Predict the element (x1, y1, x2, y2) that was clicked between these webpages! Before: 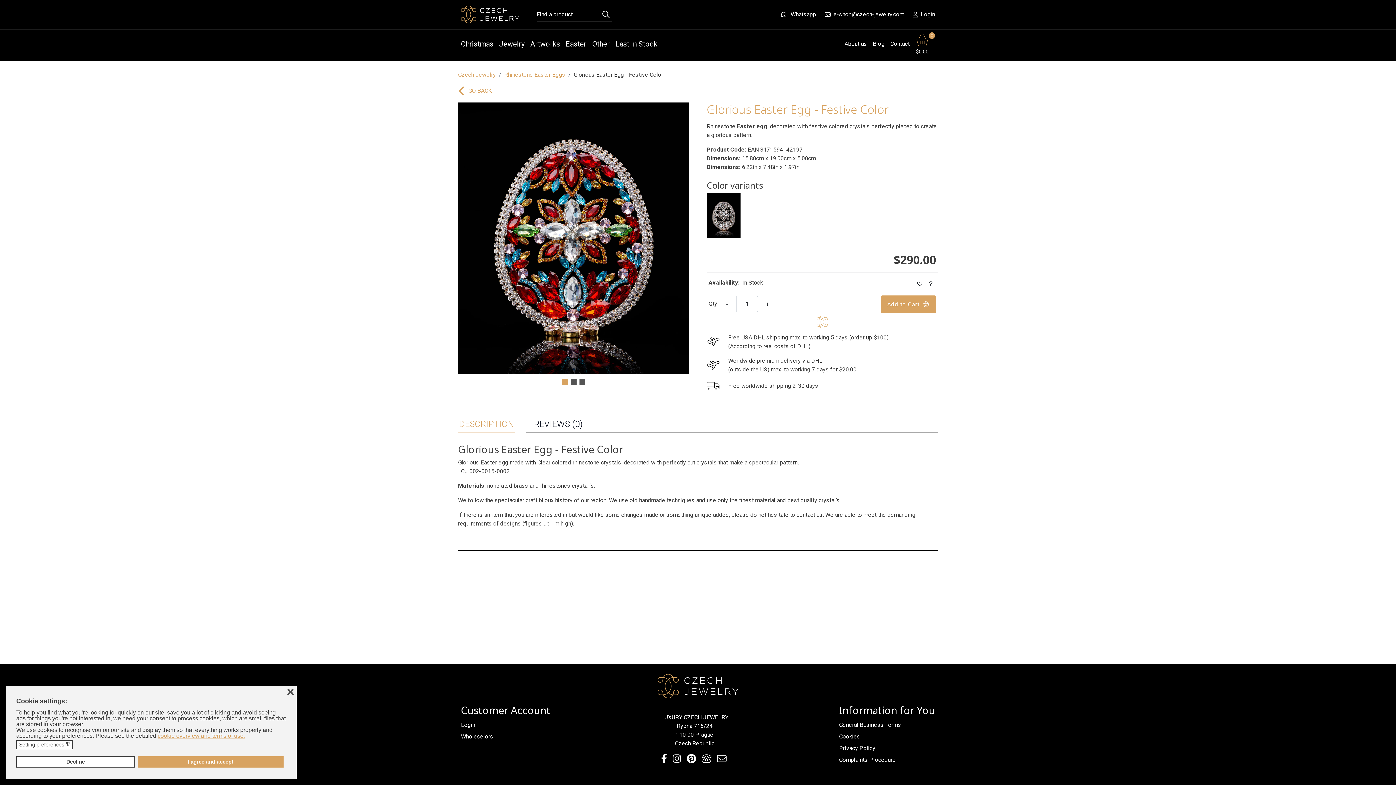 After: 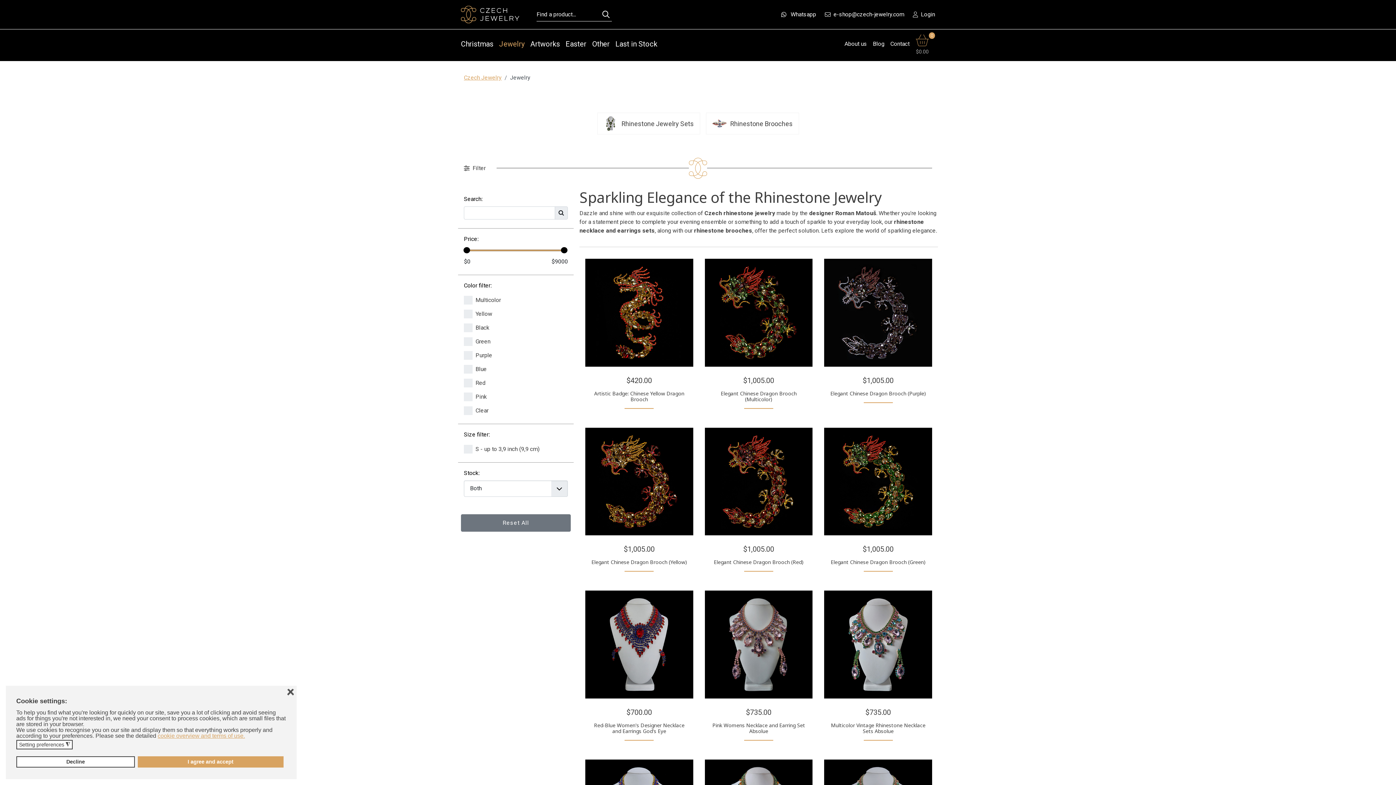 Action: label: Jewelry bbox: (499, 38, 524, 49)